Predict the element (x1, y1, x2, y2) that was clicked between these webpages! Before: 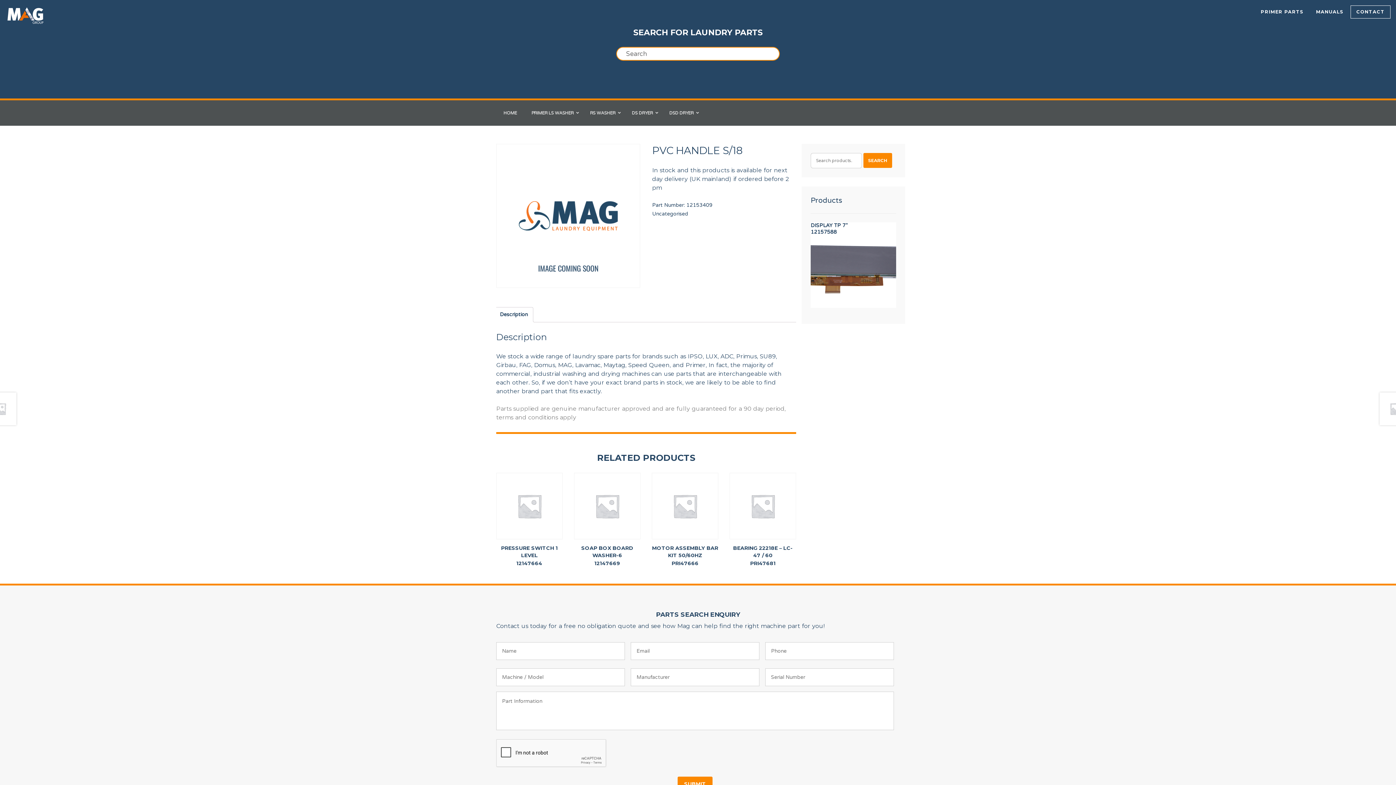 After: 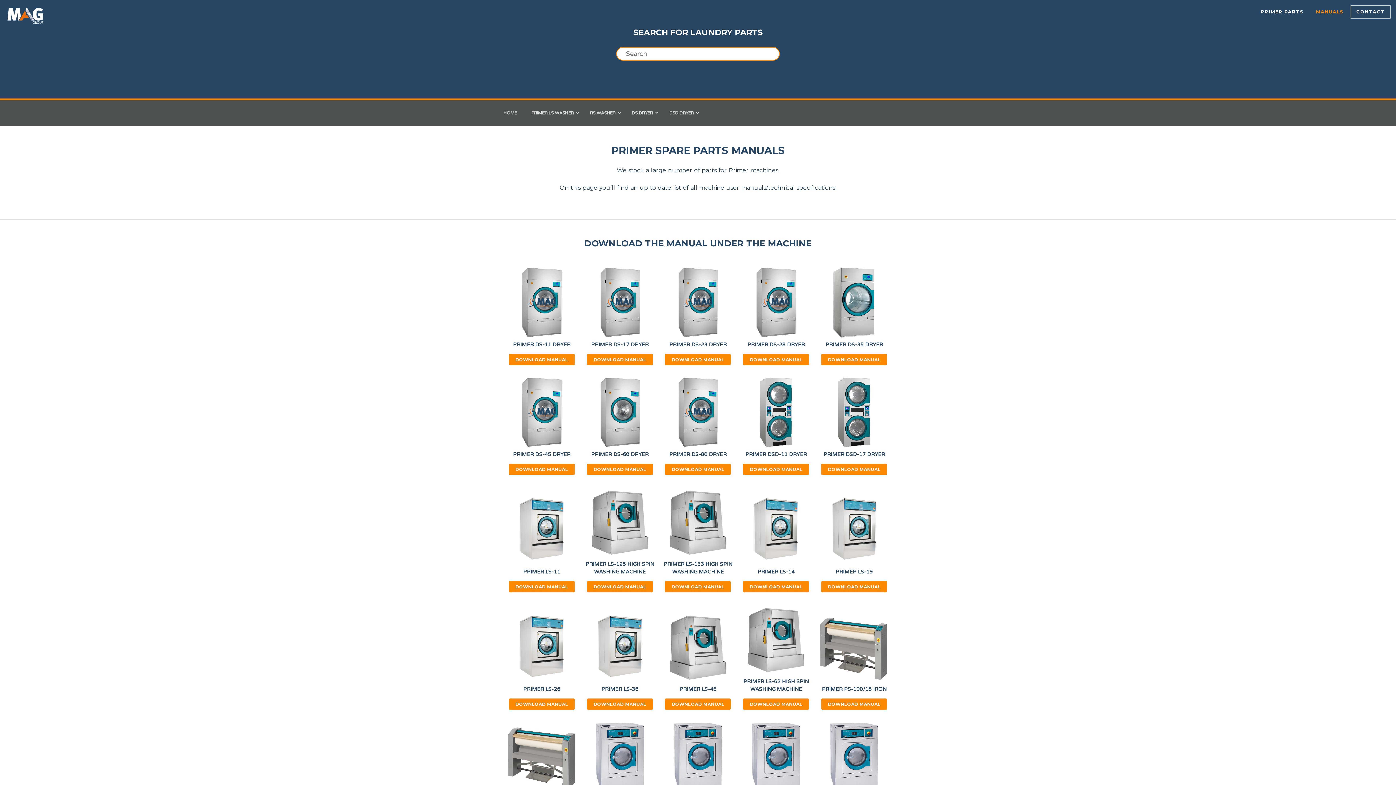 Action: bbox: (1310, 5, 1349, 18) label: MANUALS